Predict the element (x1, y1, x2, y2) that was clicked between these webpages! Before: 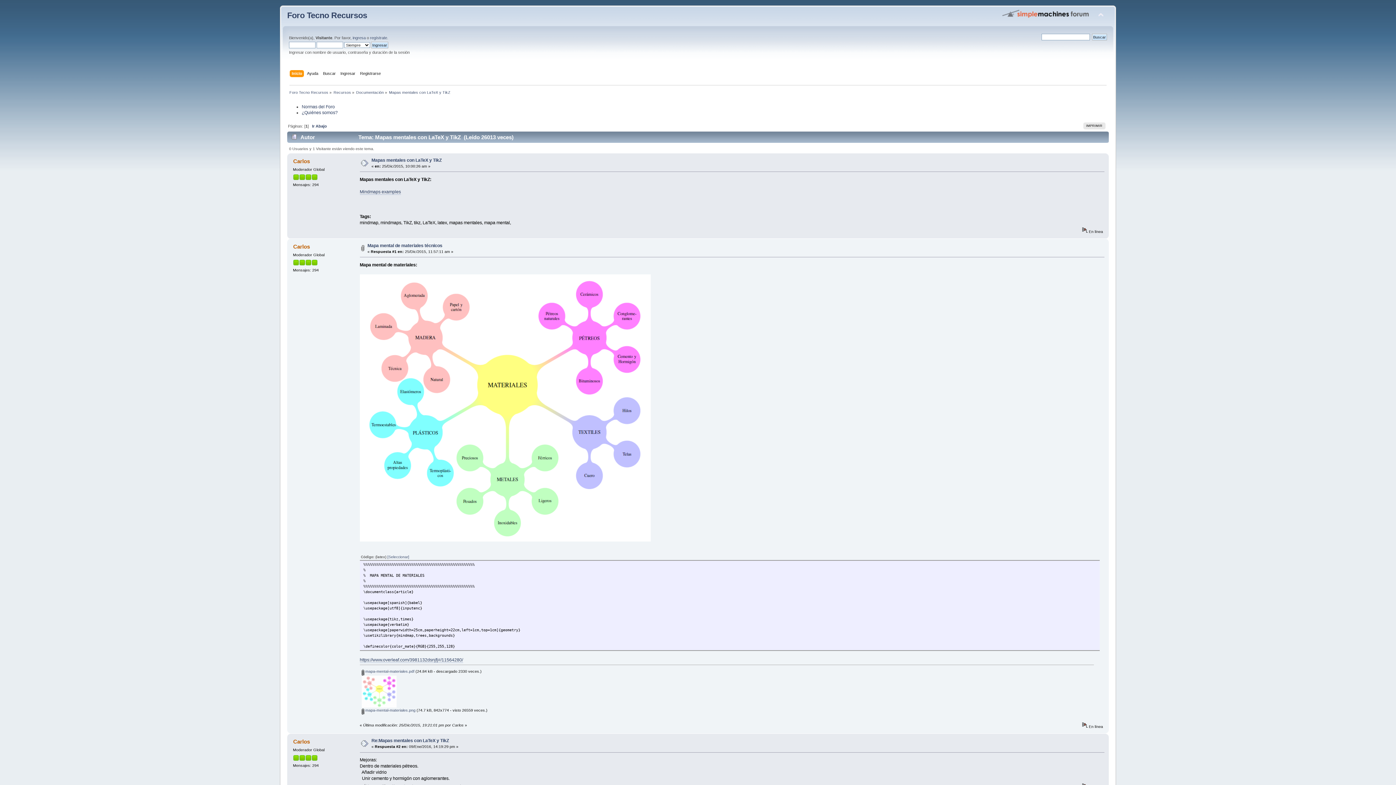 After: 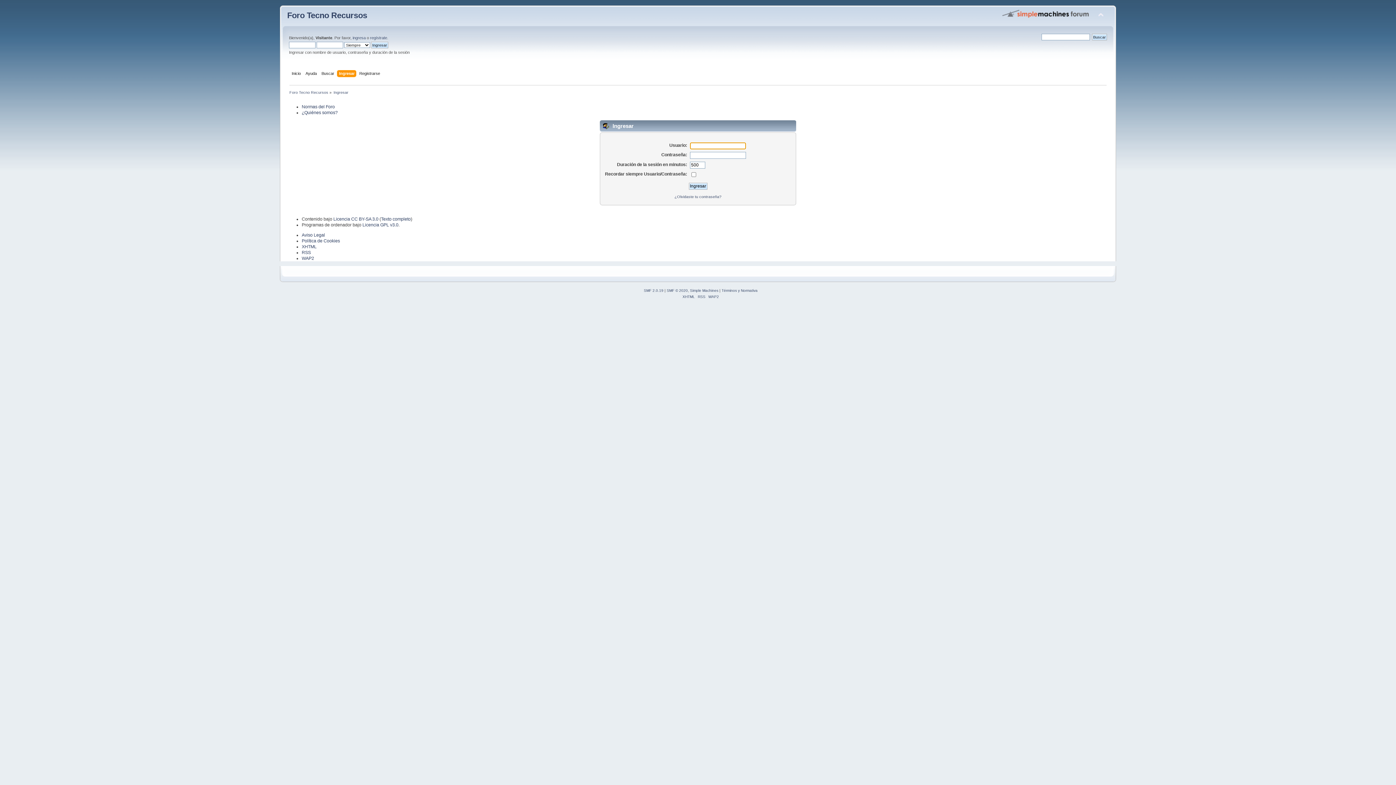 Action: bbox: (340, 70, 357, 78) label: Ingresar